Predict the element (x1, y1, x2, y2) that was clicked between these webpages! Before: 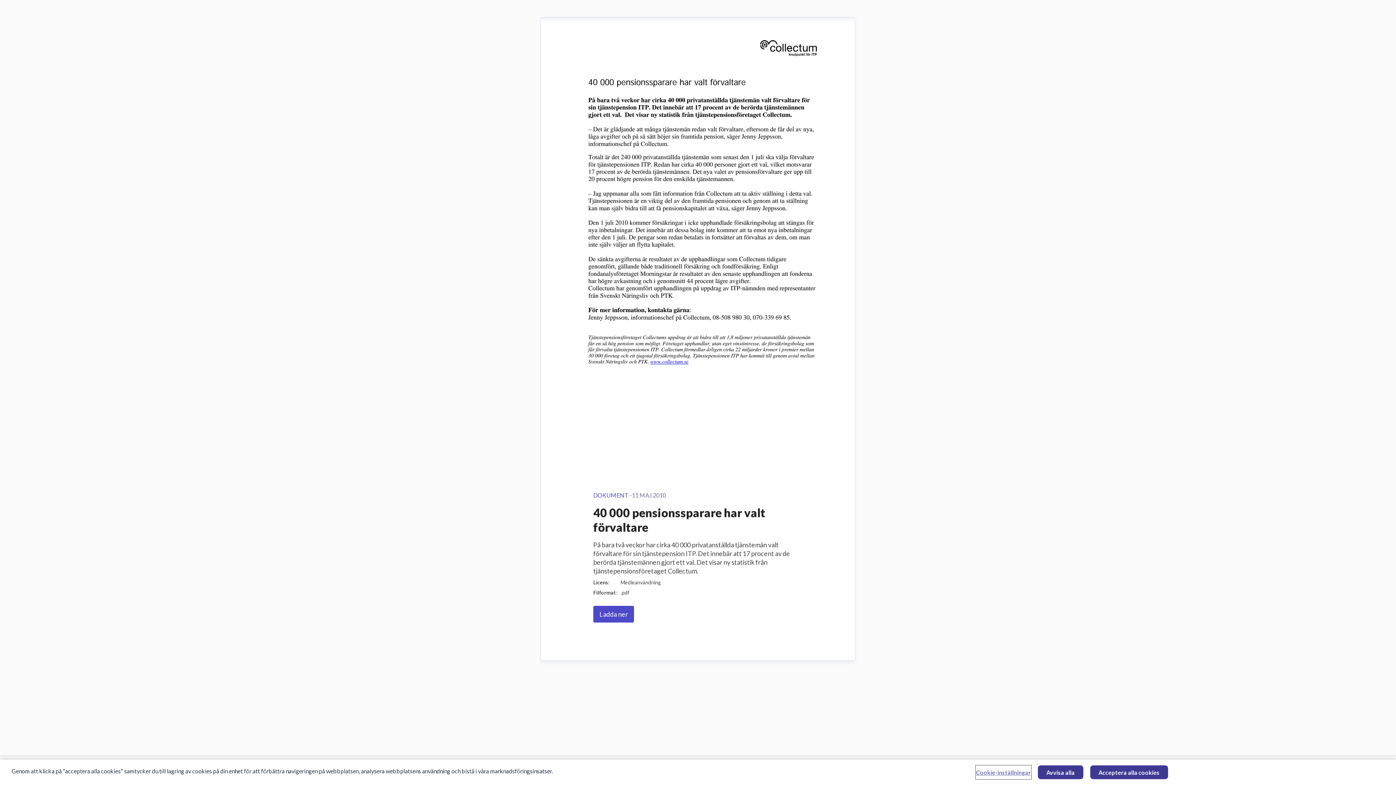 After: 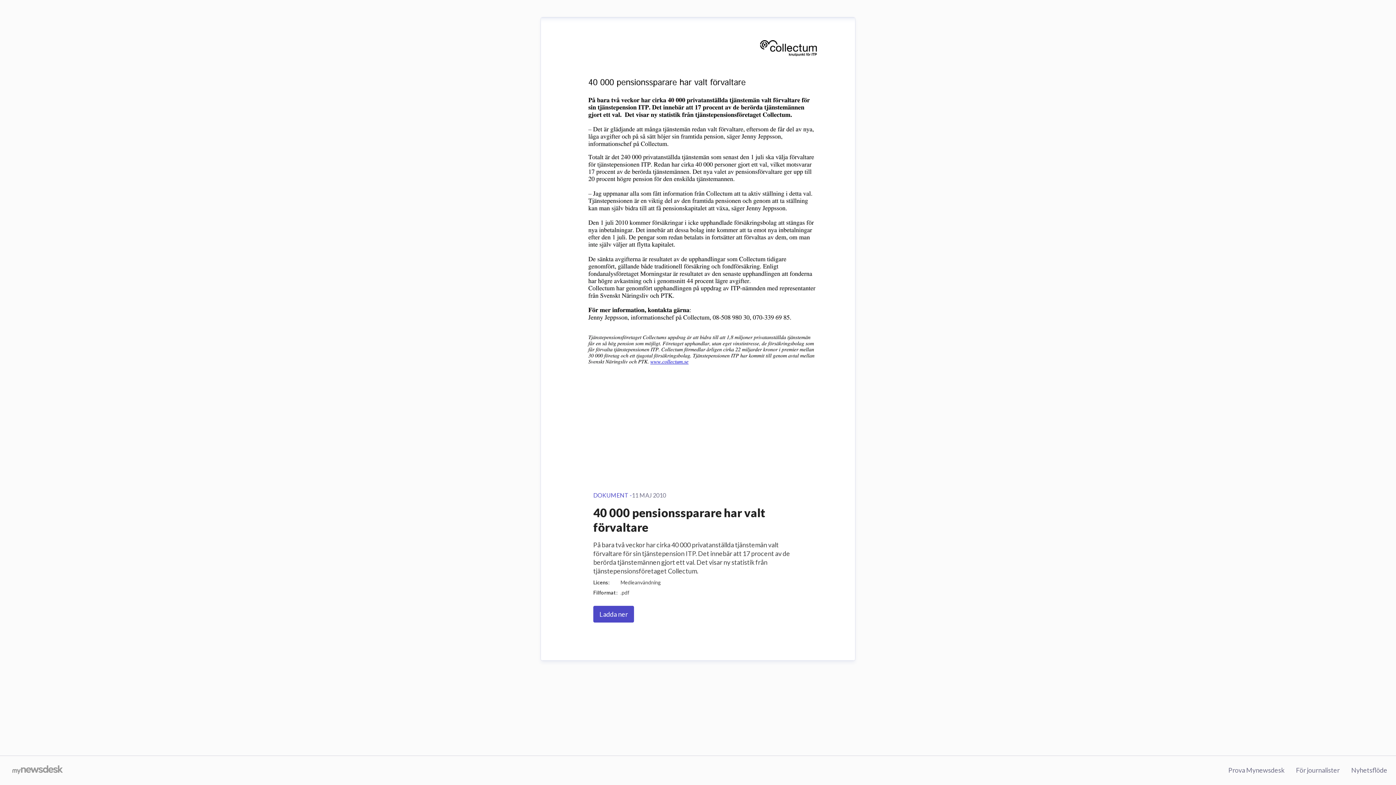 Action: bbox: (1090, 765, 1168, 779) label: Acceptera alla cookies